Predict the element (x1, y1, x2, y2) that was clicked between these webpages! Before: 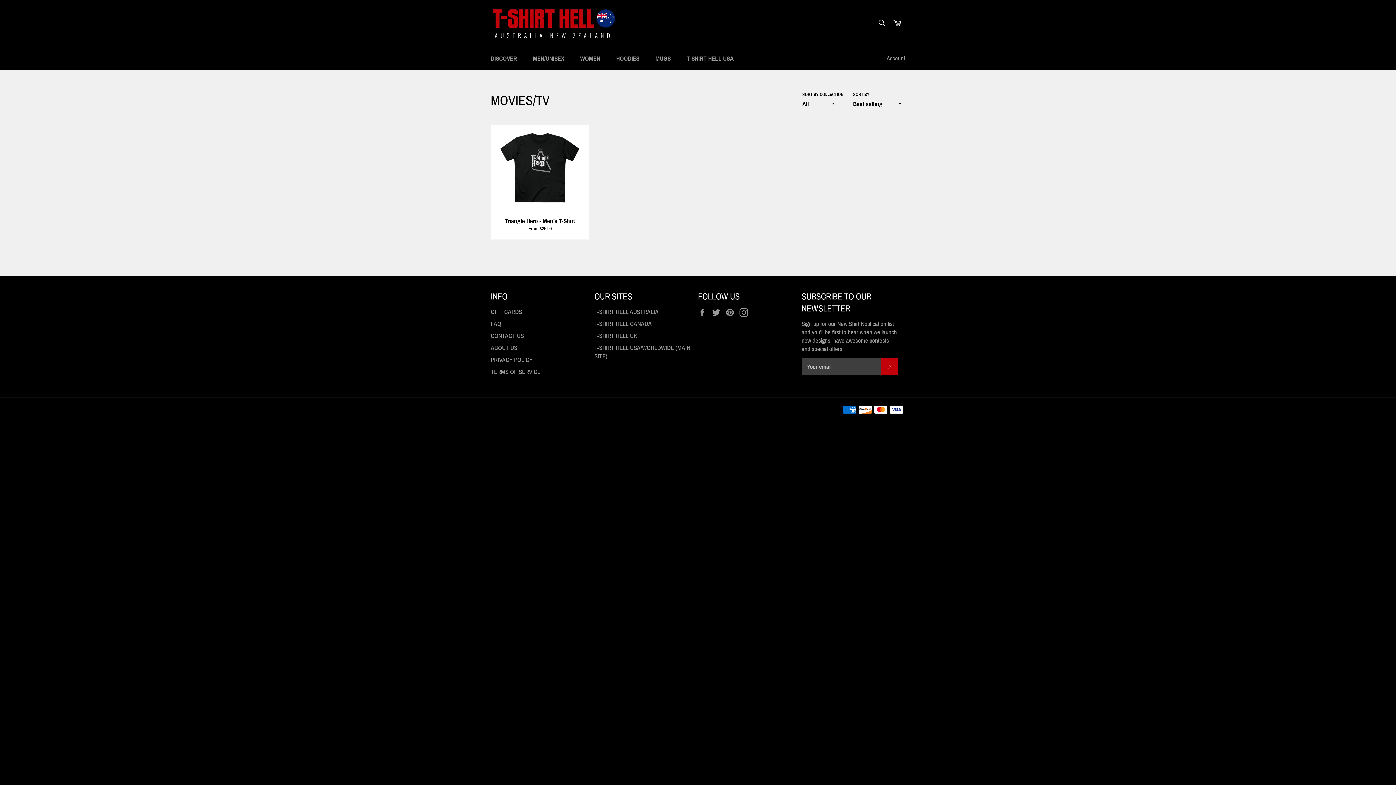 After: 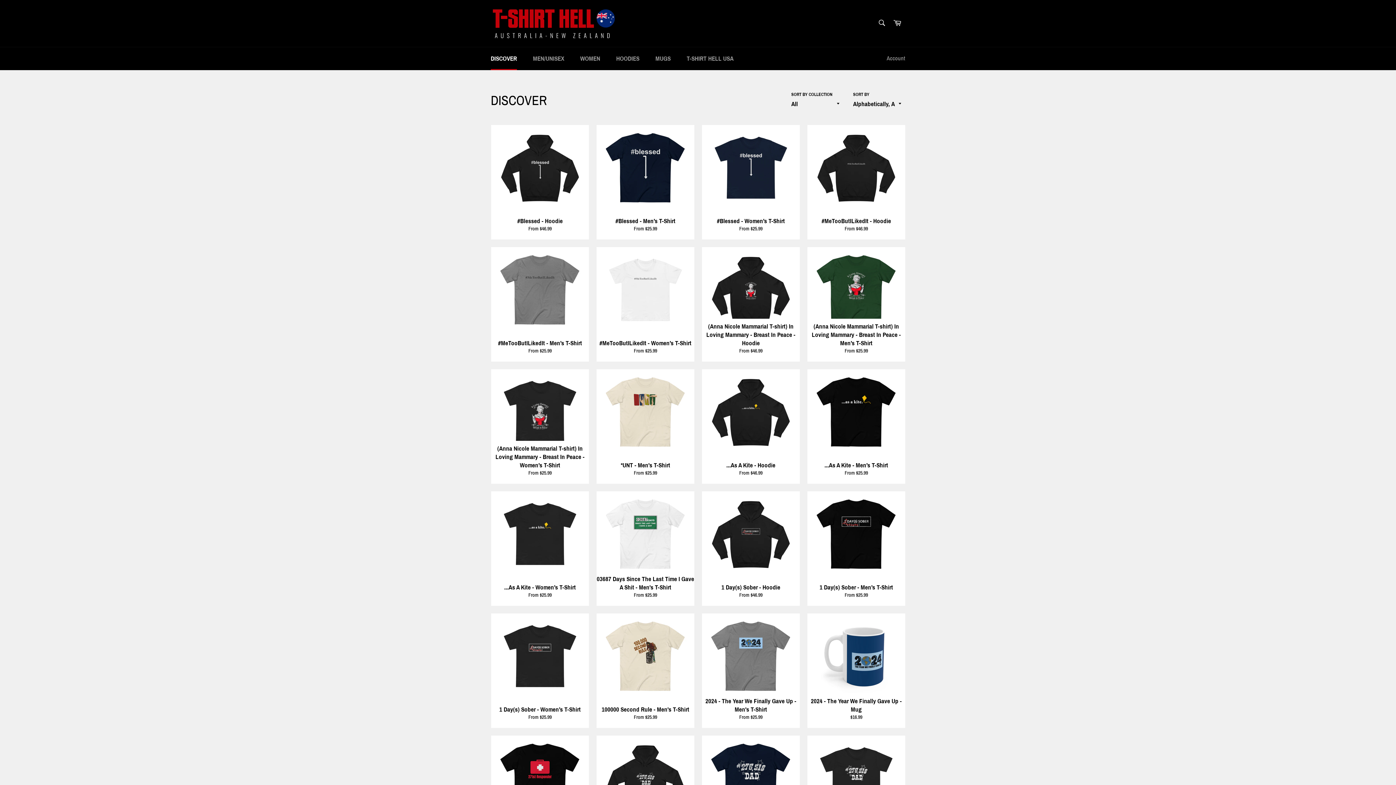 Action: label: DISCOVER bbox: (483, 47, 524, 70)